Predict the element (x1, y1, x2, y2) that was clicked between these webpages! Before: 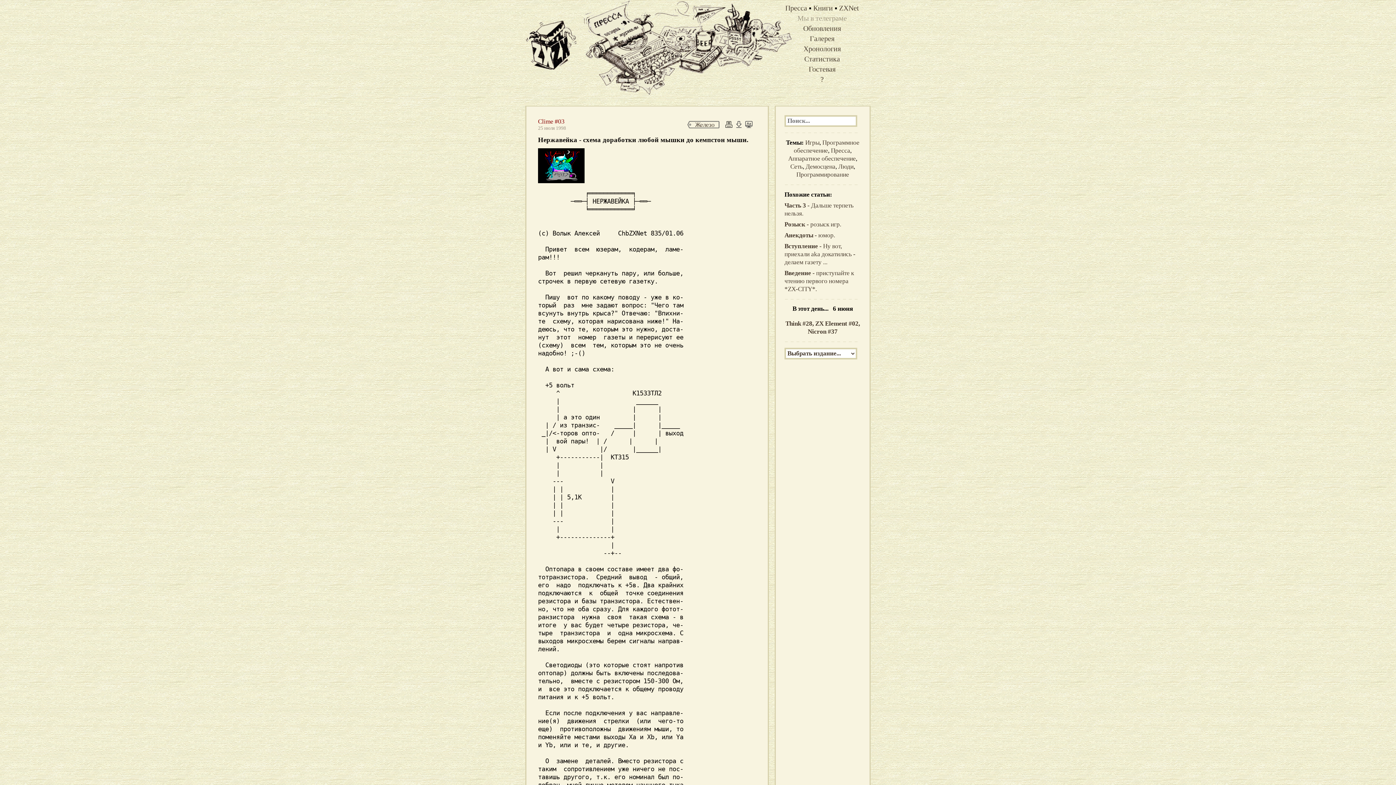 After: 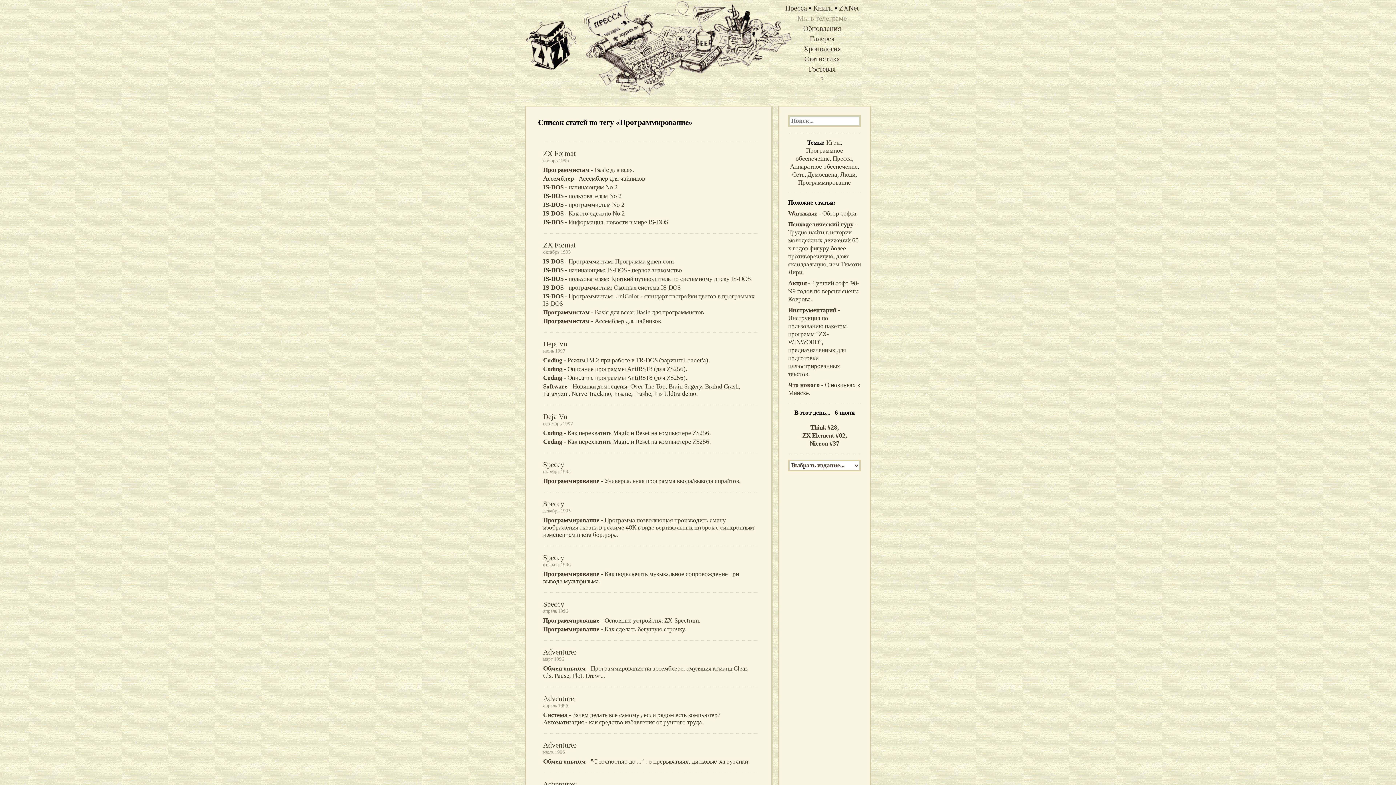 Action: bbox: (796, 171, 849, 178) label: Программирование